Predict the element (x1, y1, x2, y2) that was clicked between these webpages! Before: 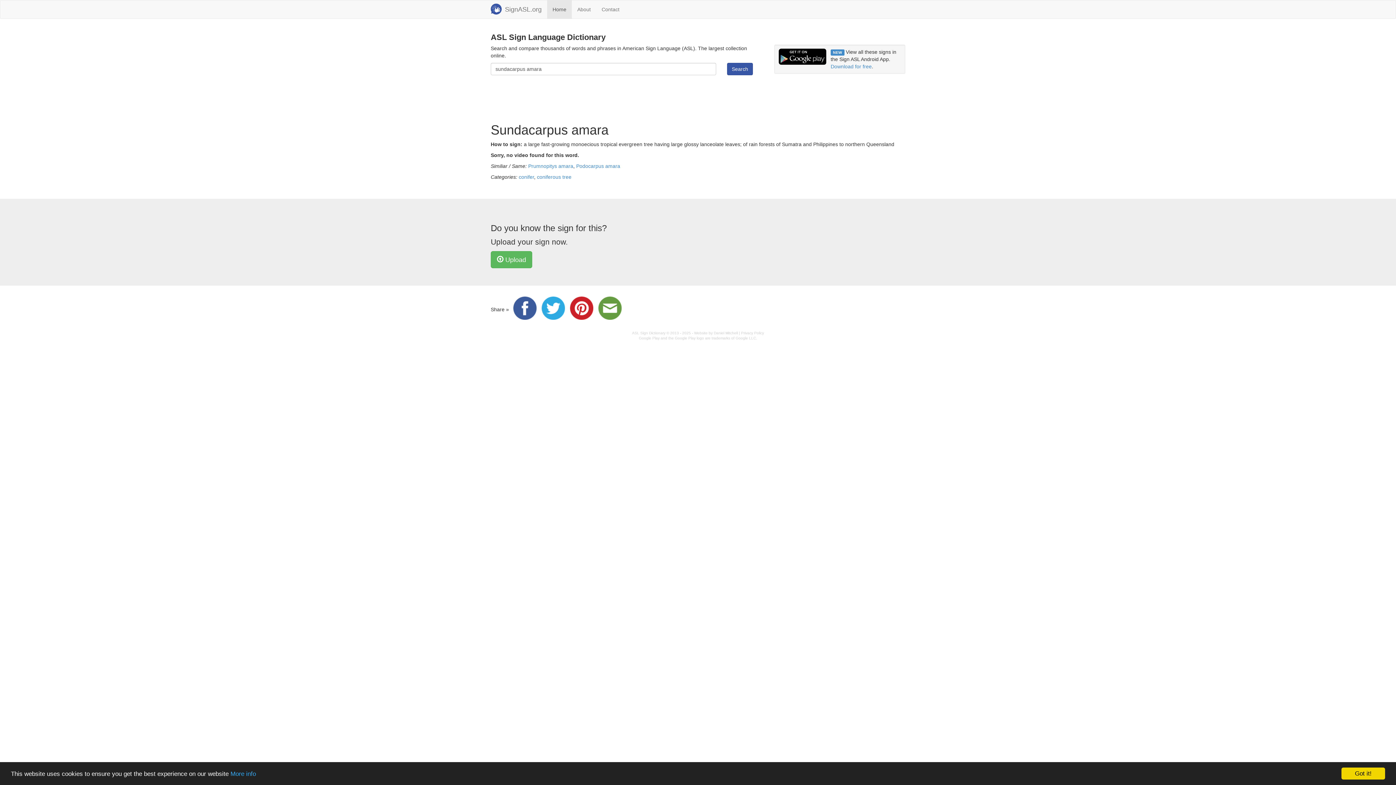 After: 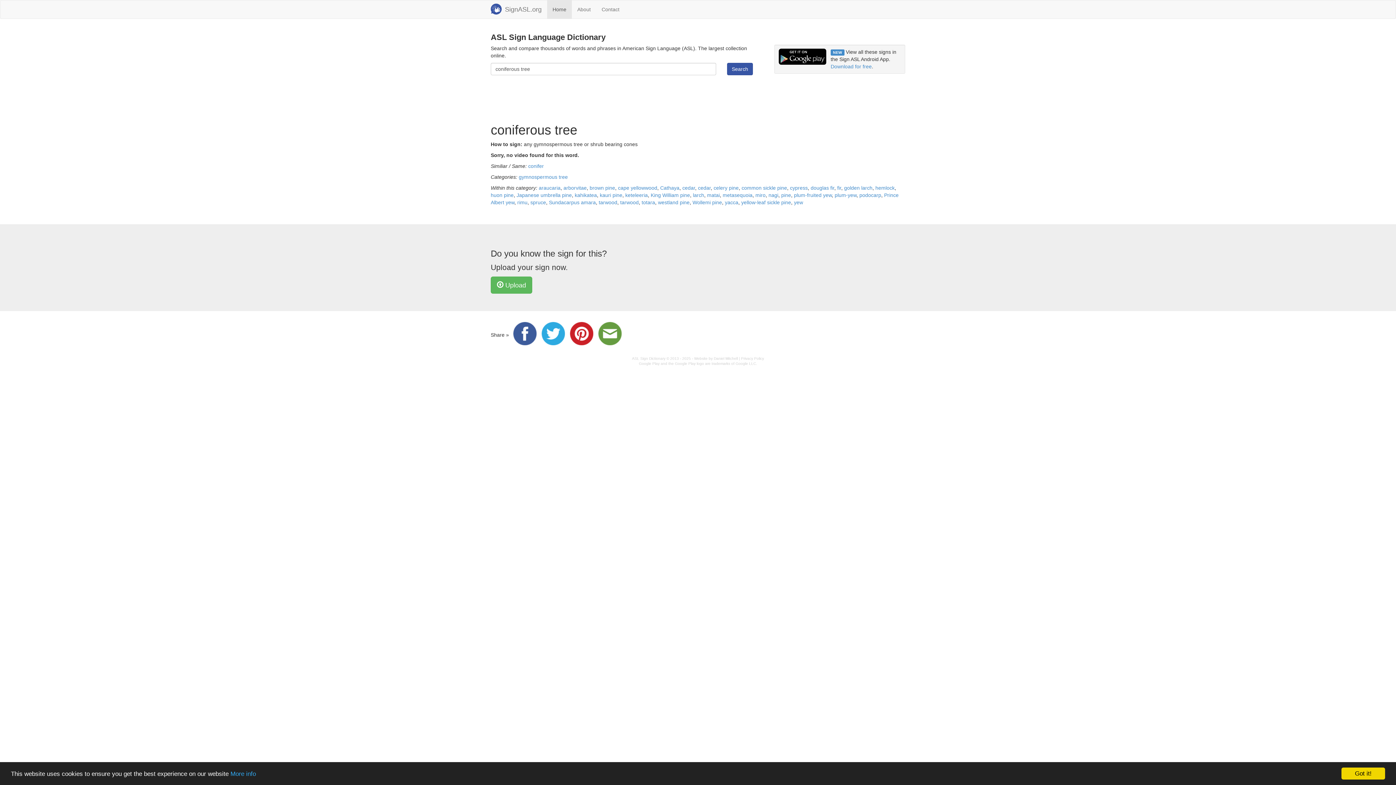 Action: bbox: (537, 174, 571, 180) label: coniferous tree